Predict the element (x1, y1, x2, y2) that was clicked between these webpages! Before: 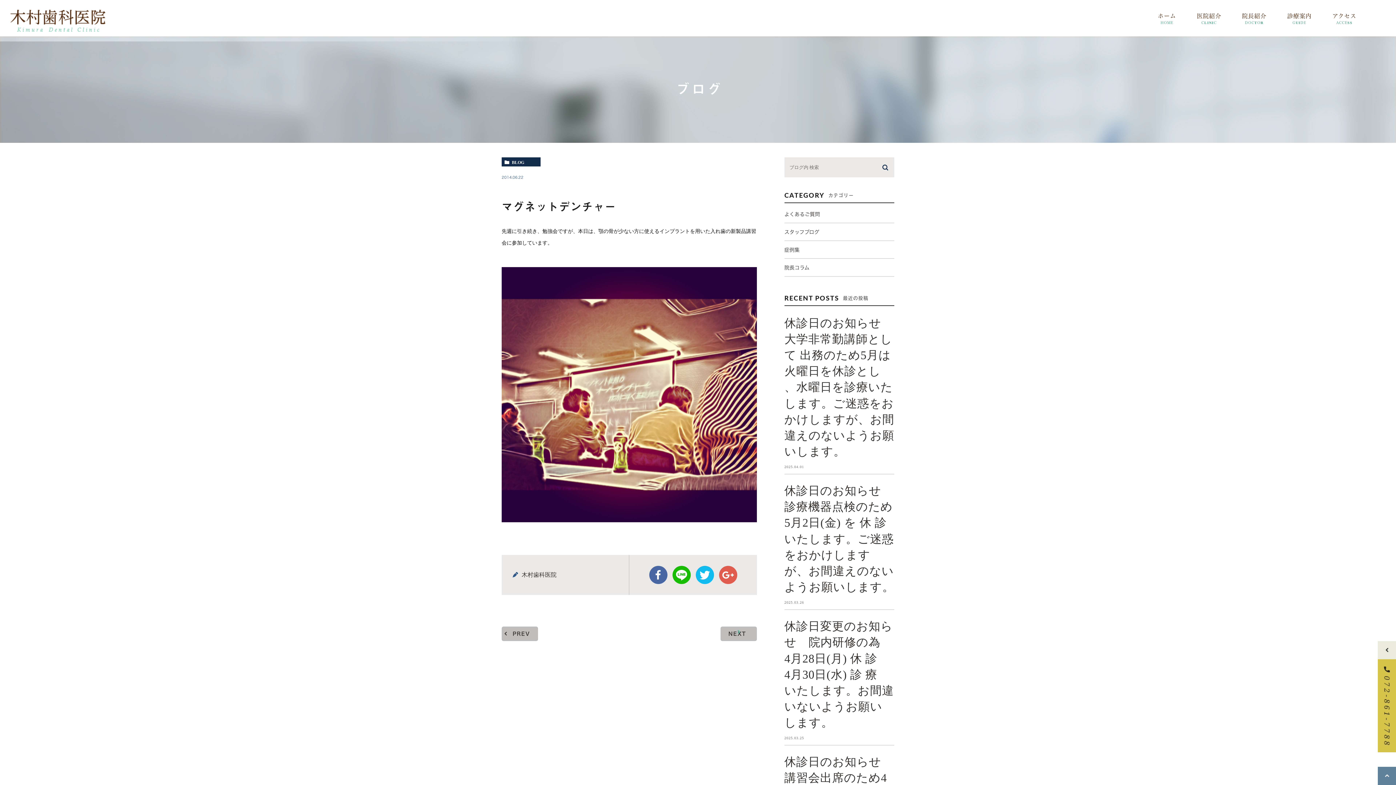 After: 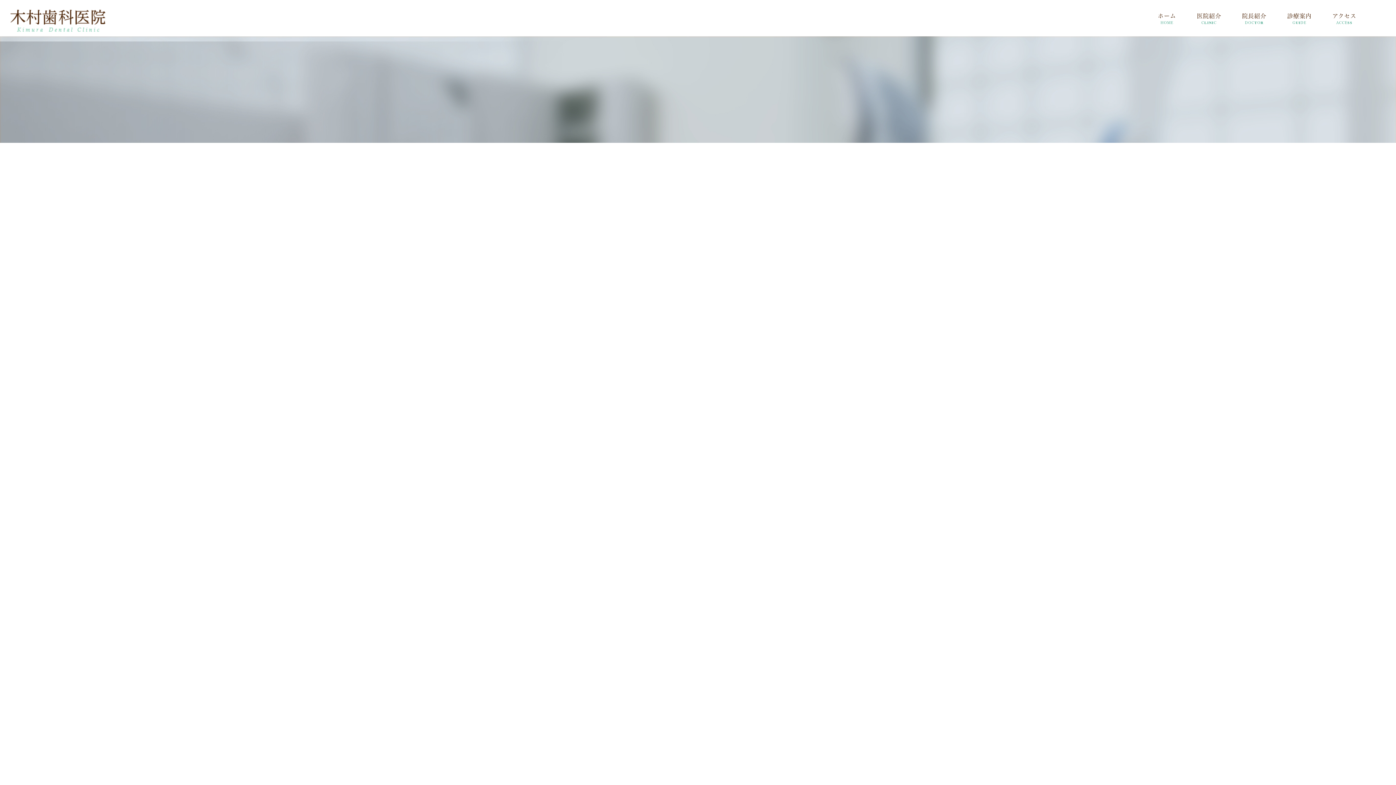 Action: bbox: (501, 157, 540, 166) label: BLOG